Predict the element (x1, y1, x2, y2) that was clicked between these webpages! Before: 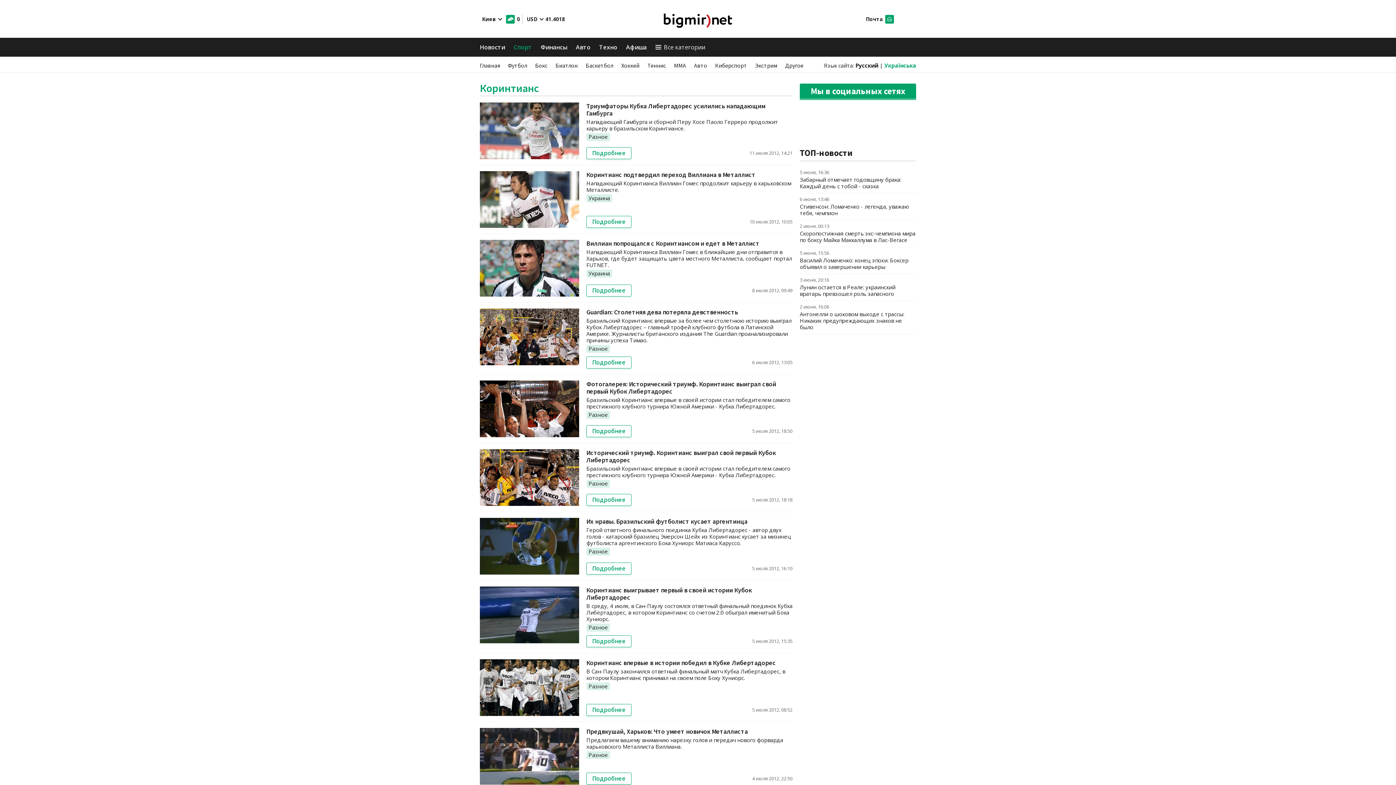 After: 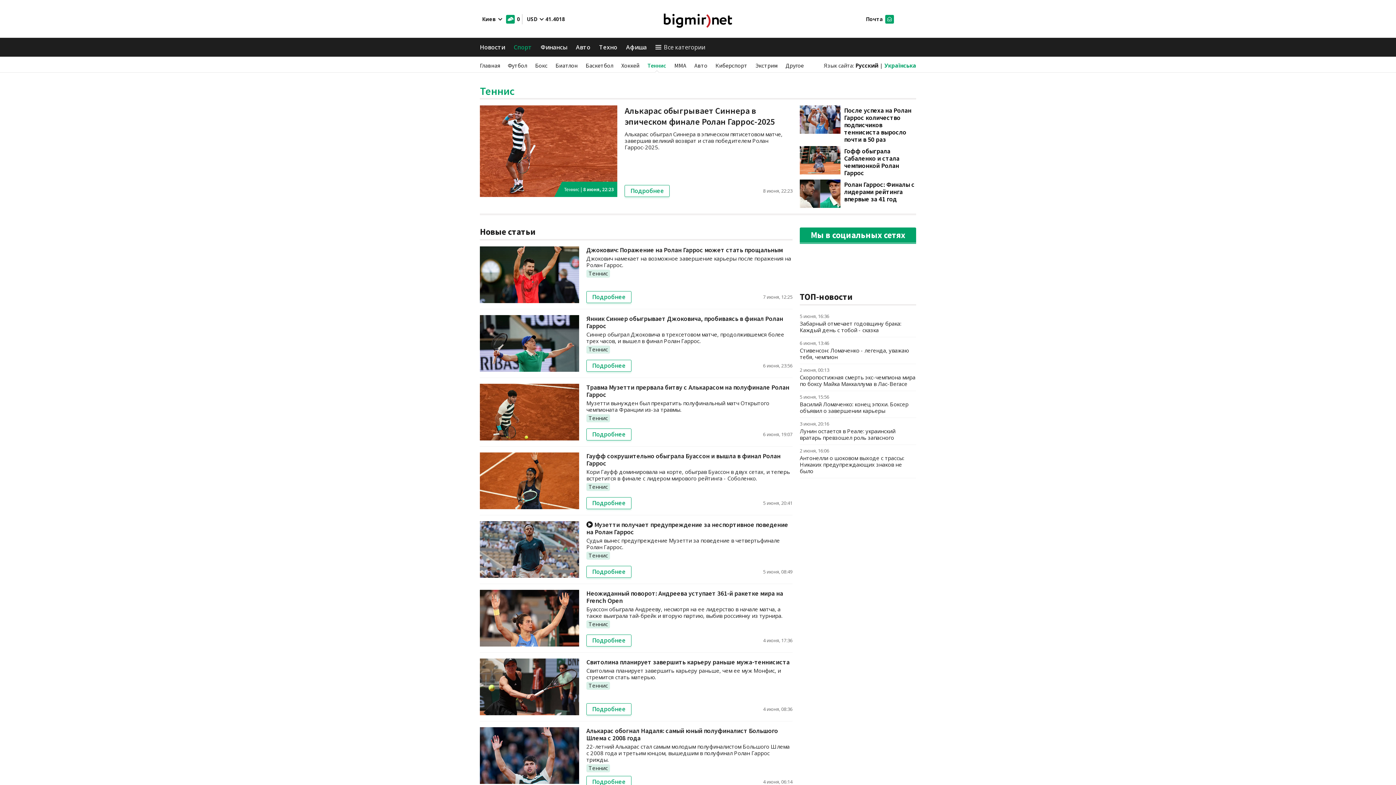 Action: bbox: (647, 61, 666, 69) label: Теннис